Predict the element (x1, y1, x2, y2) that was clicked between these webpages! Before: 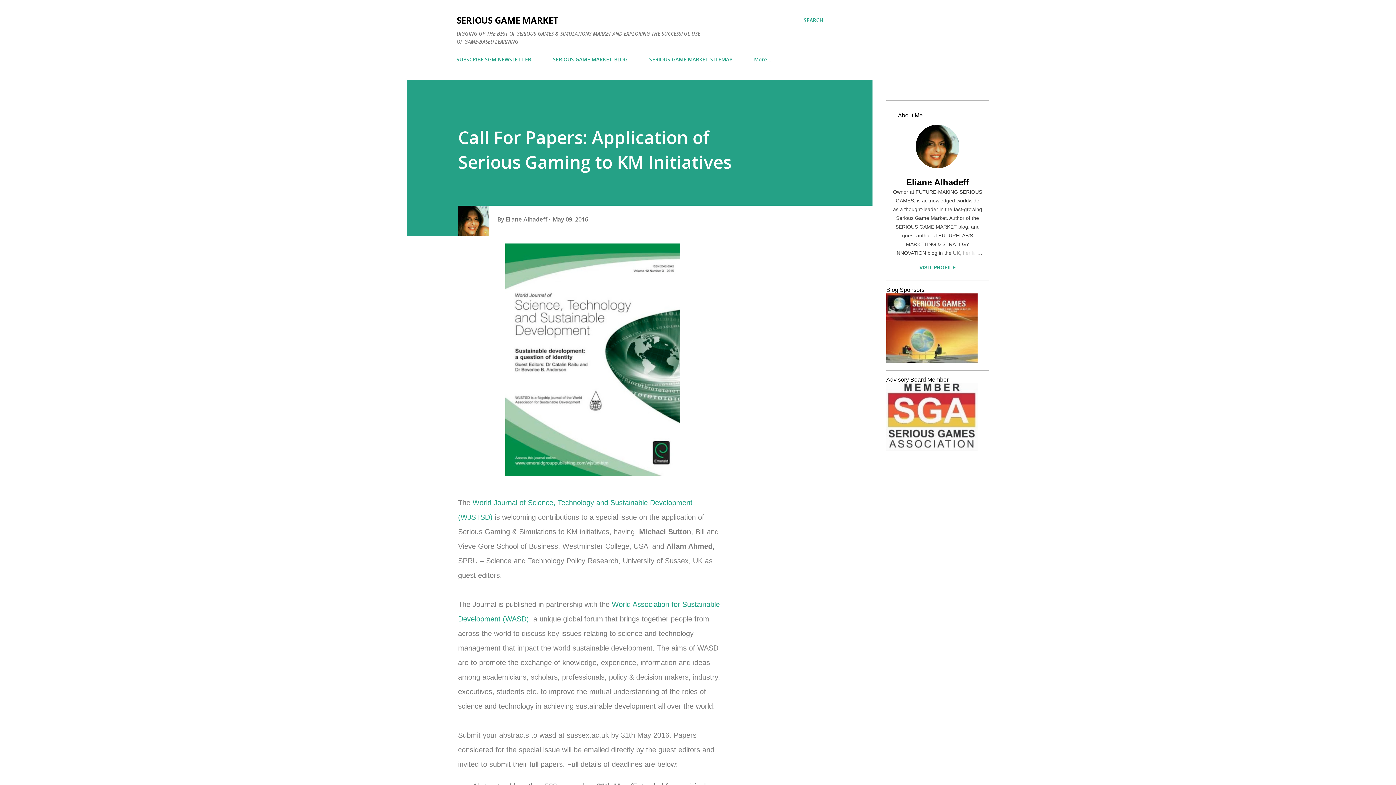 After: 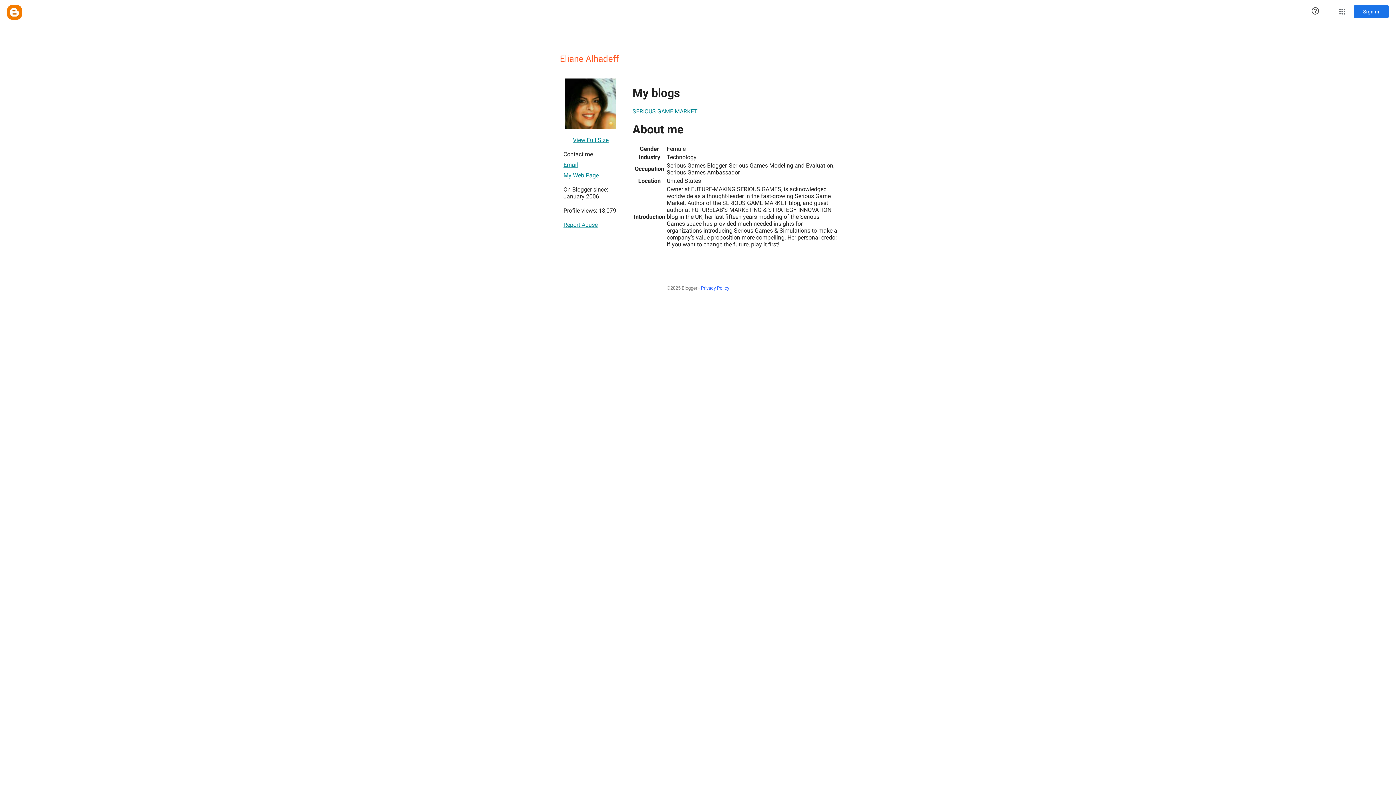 Action: label: Eliane Alhadeff  bbox: (505, 215, 549, 223)